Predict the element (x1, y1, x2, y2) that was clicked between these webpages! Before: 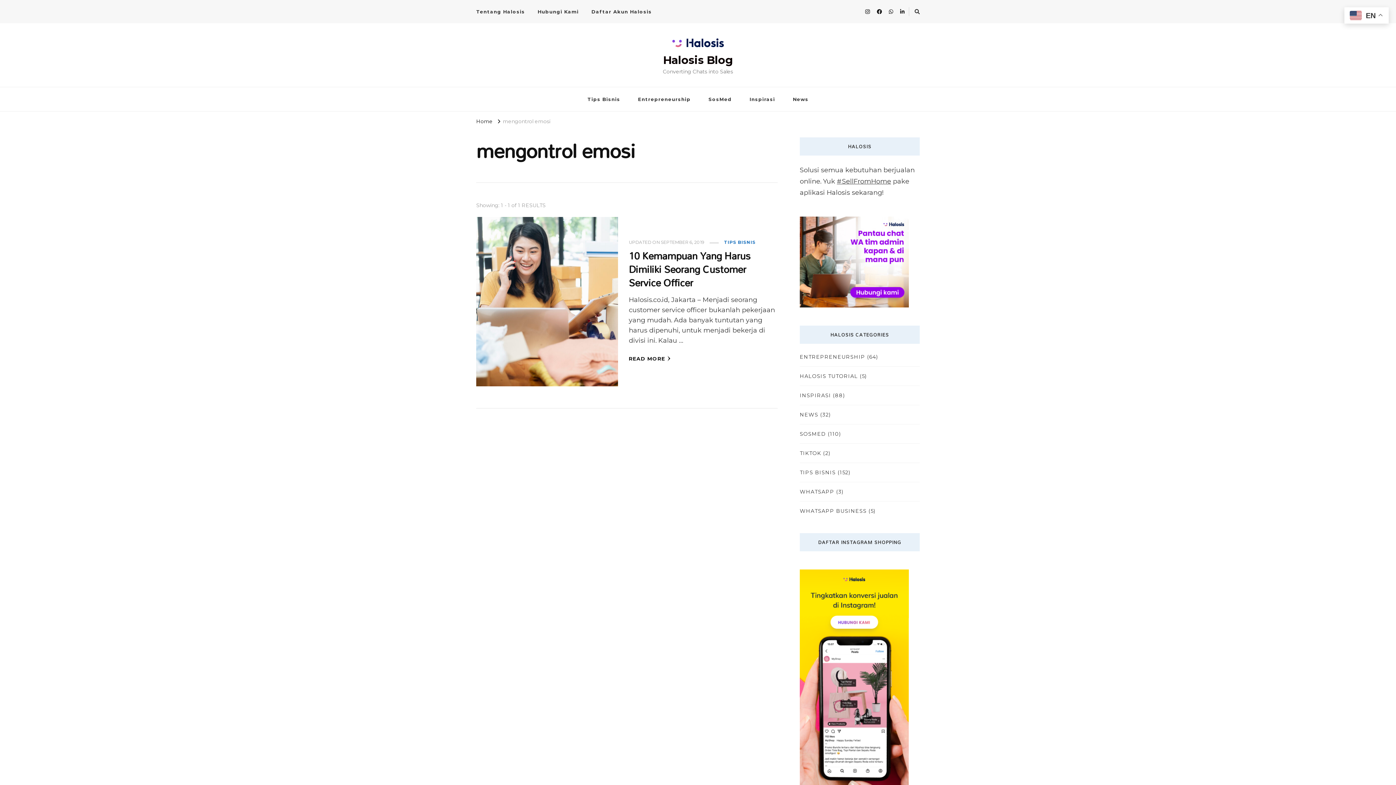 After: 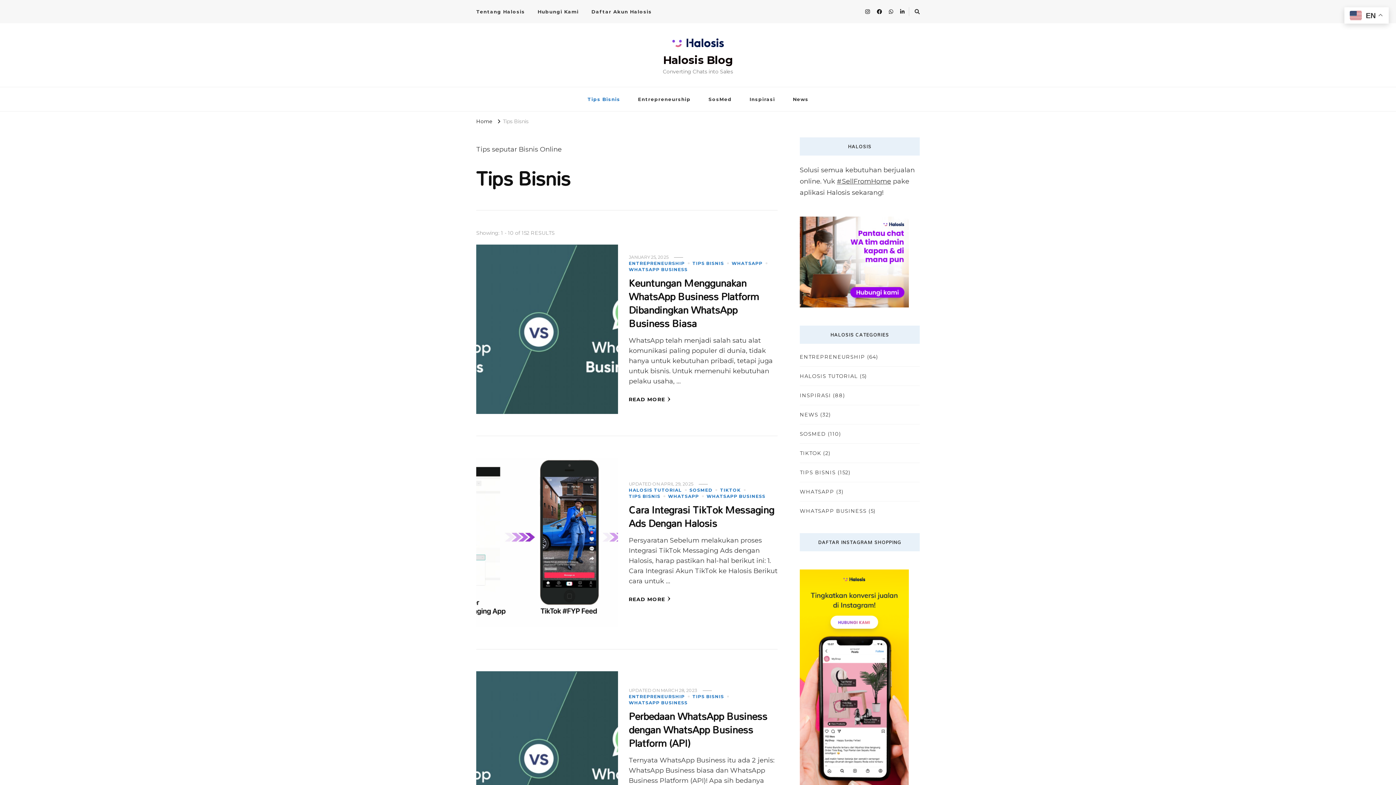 Action: label: TIPS BISNIS bbox: (724, 239, 755, 245)